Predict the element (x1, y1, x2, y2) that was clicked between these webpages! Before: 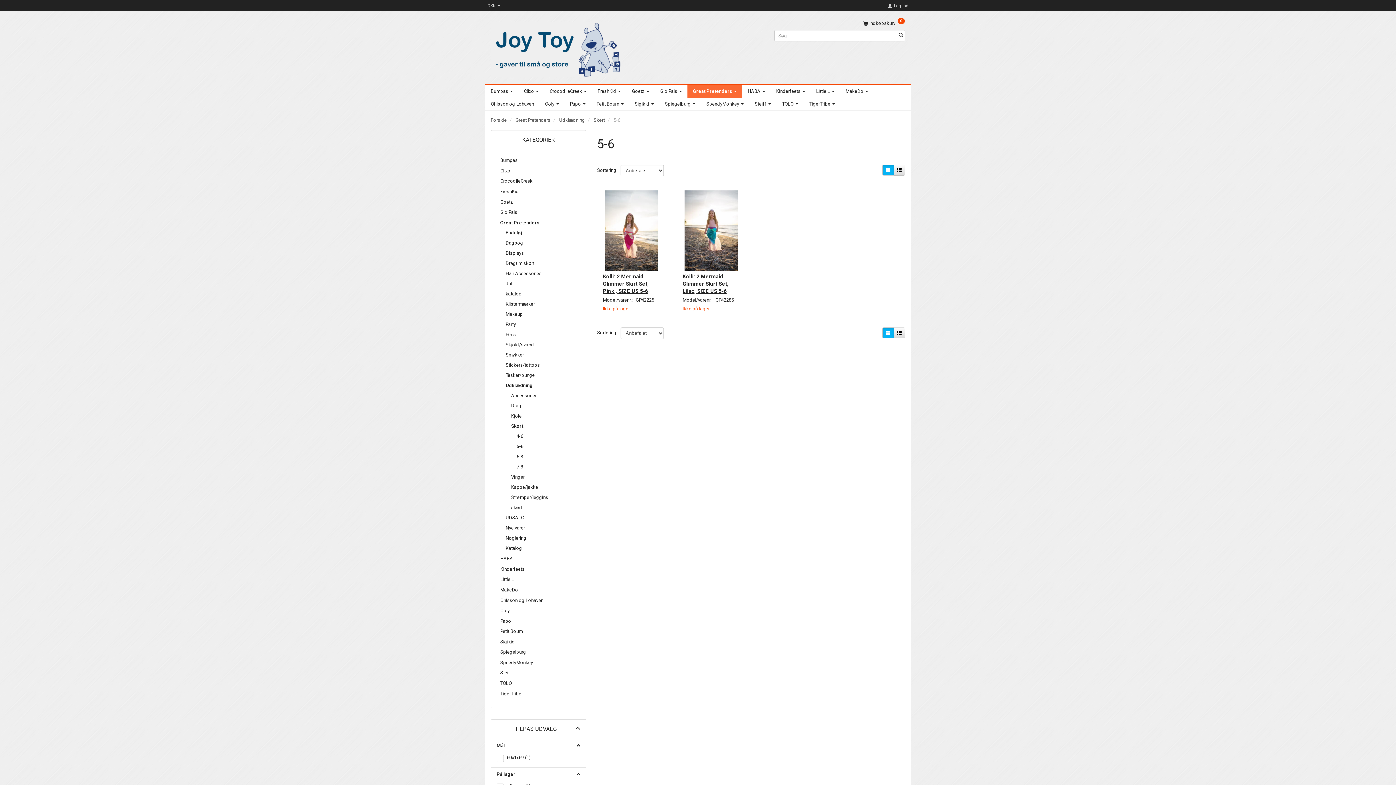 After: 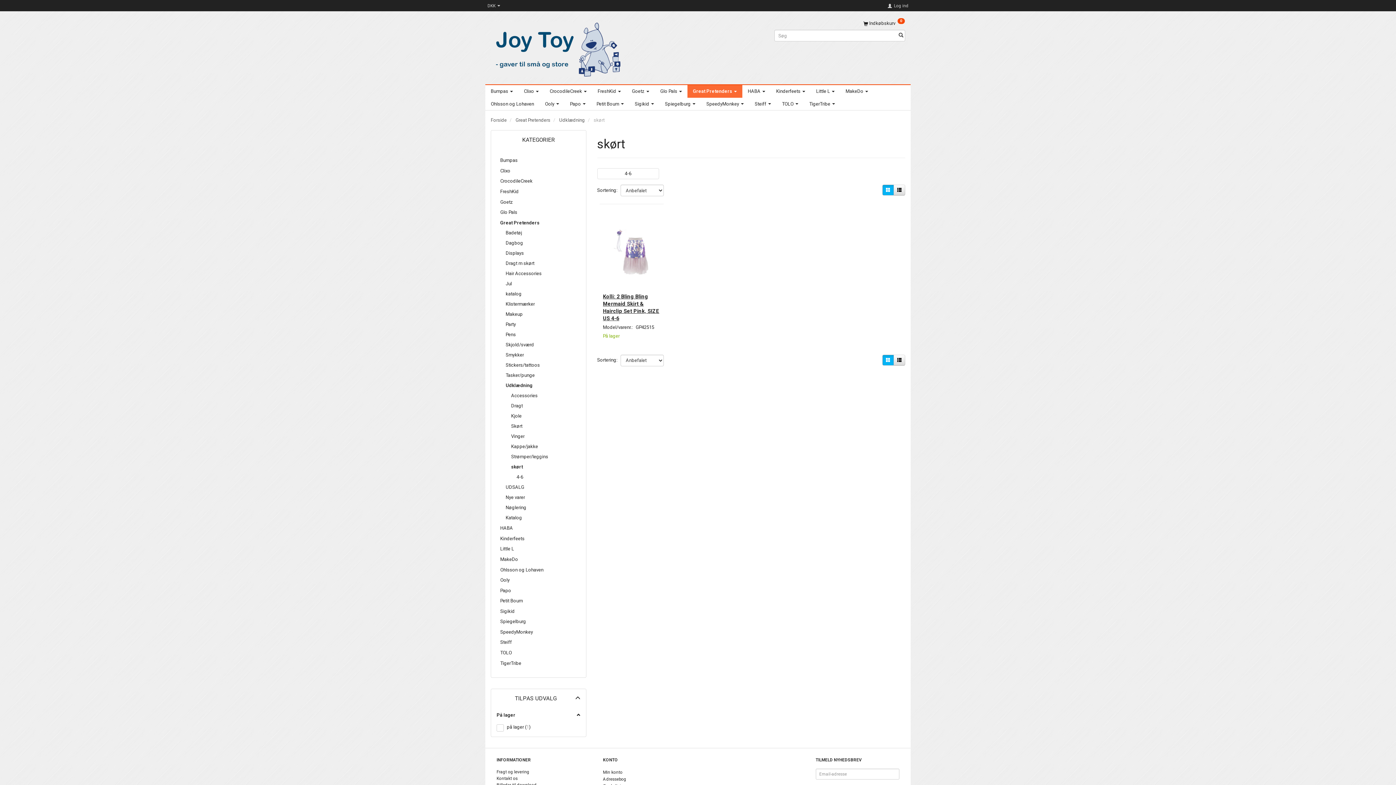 Action: bbox: (507, 503, 580, 513) label: skørt